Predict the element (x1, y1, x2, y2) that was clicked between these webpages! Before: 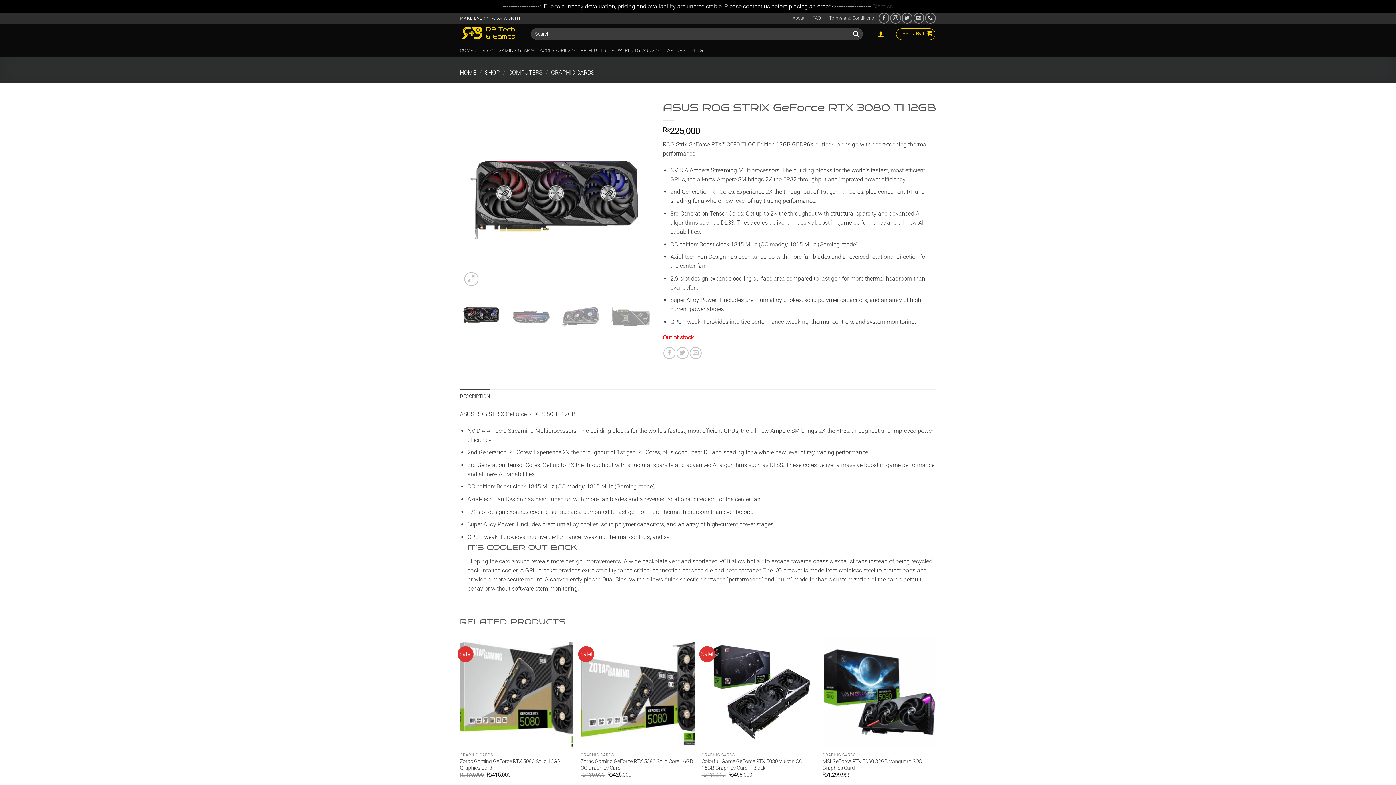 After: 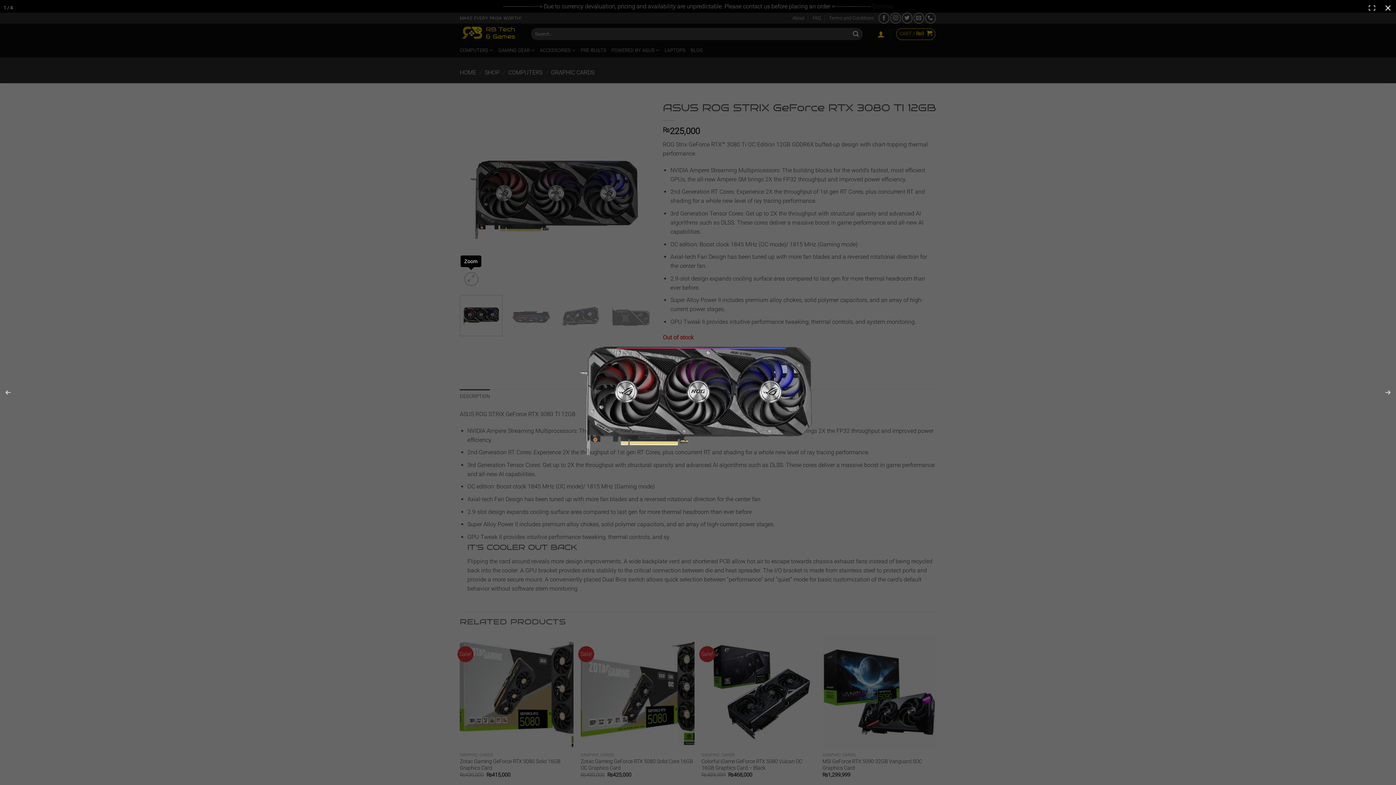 Action: bbox: (464, 272, 478, 286)